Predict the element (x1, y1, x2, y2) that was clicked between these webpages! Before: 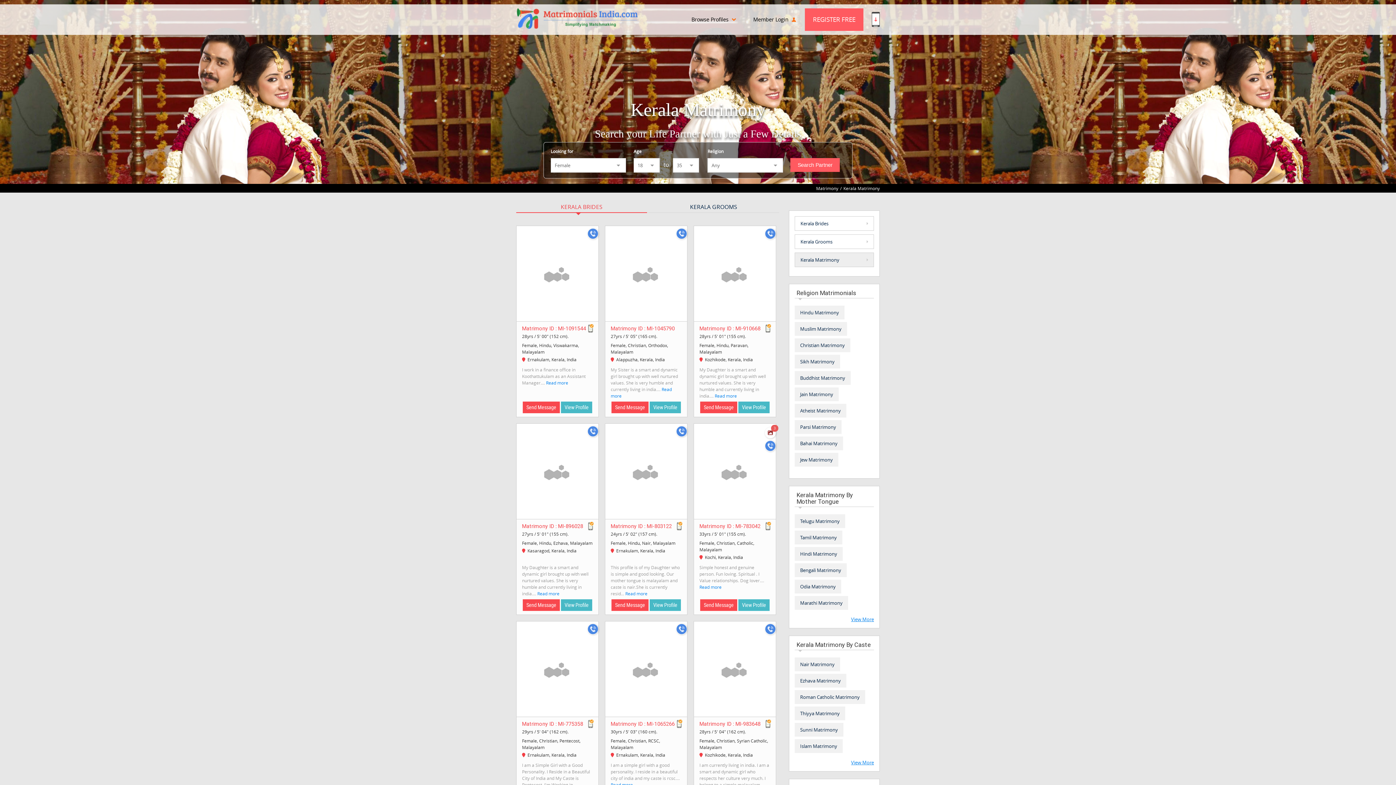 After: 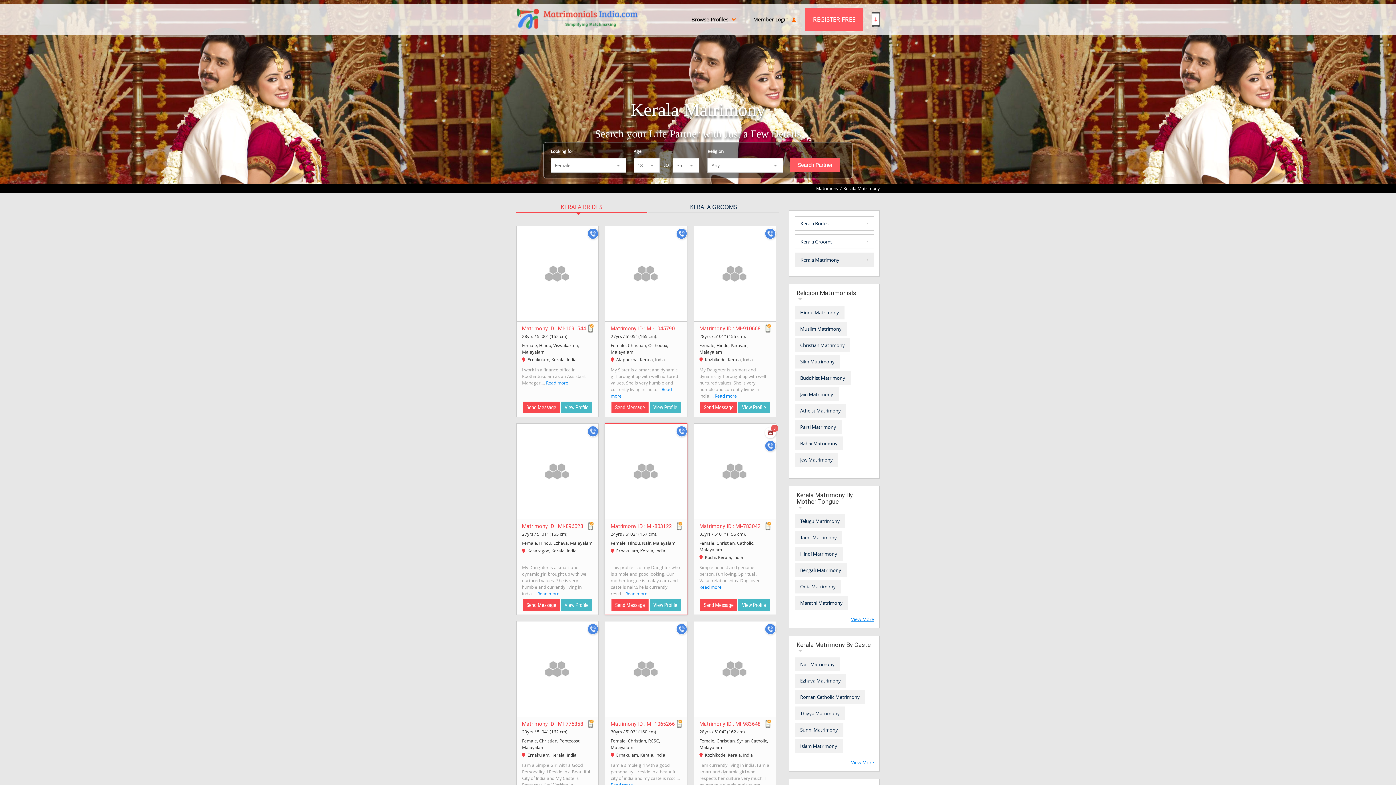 Action: bbox: (609, 435, 682, 508)